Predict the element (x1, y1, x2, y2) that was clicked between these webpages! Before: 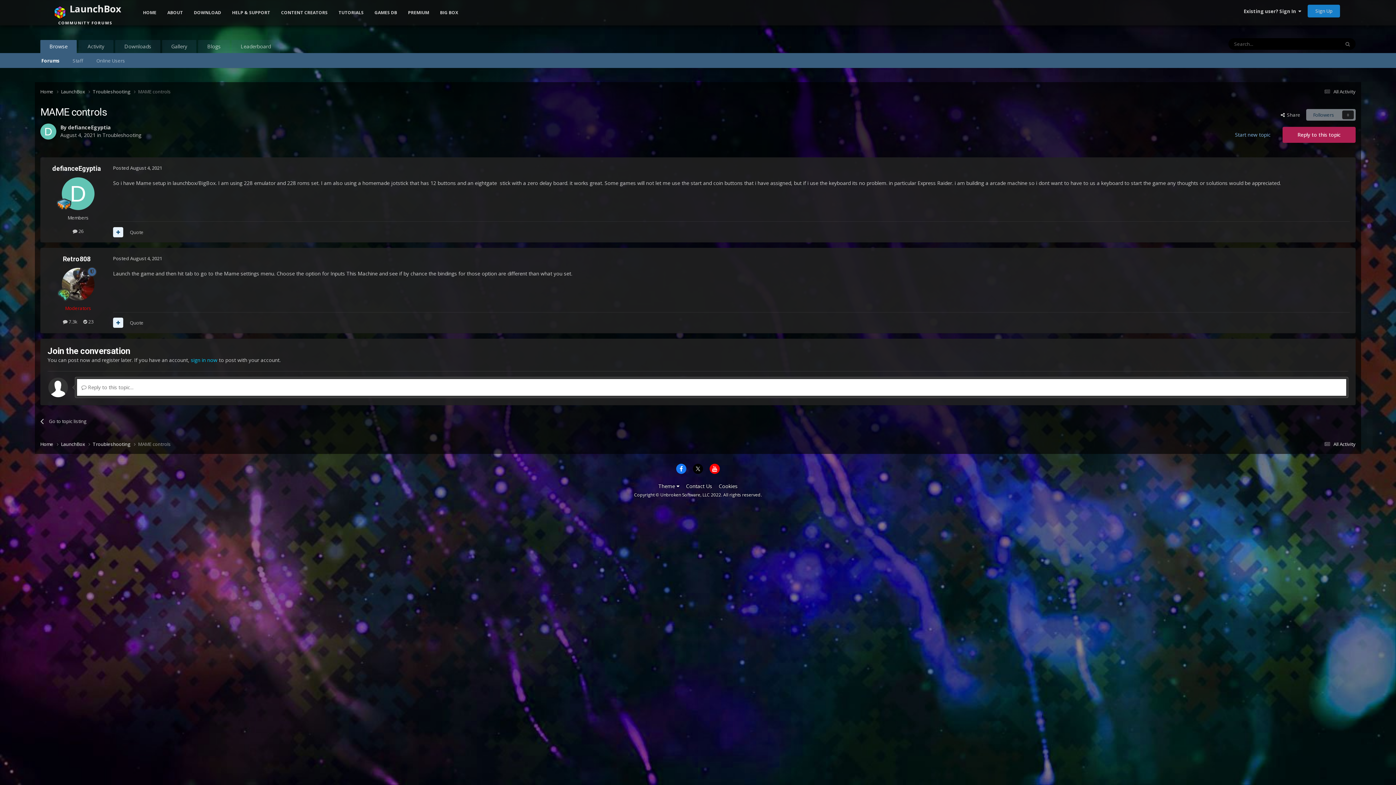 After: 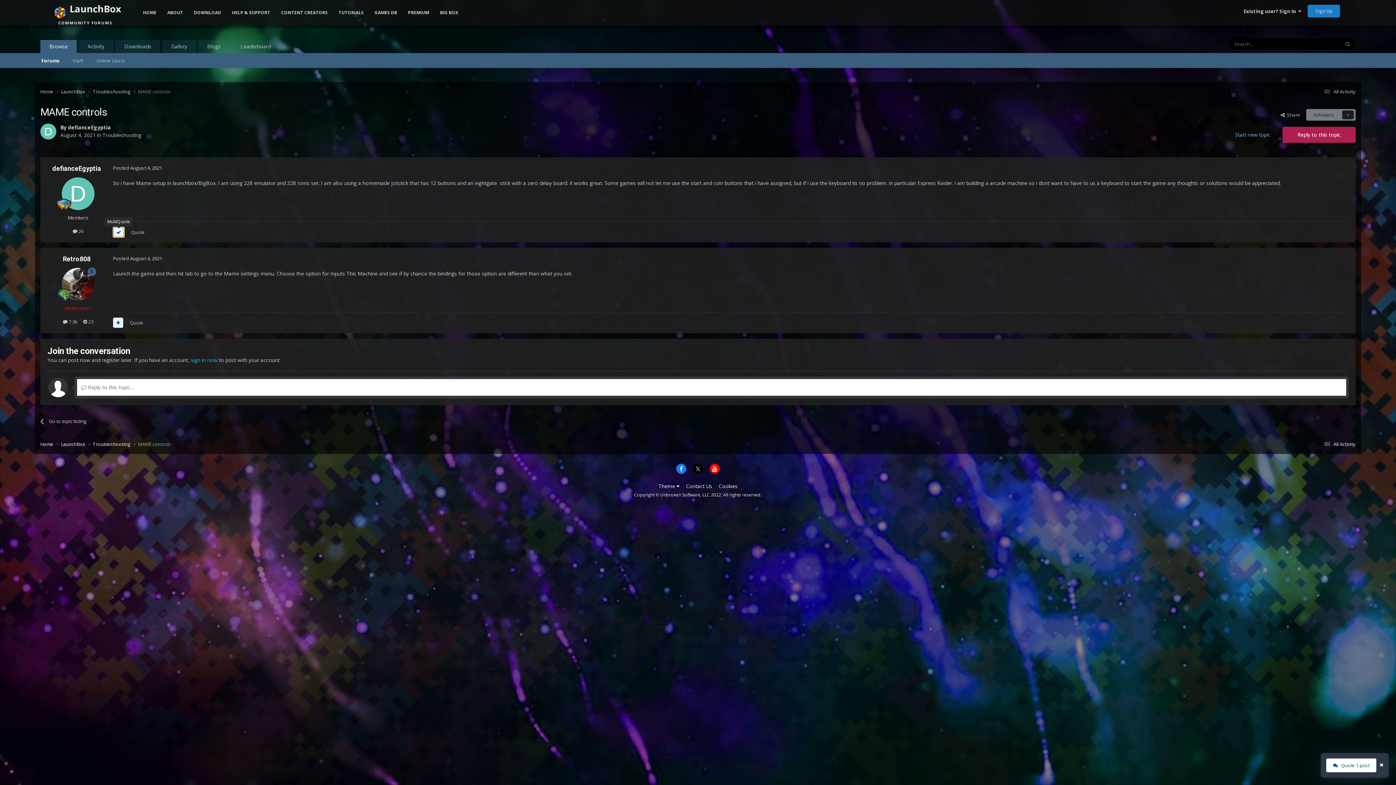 Action: bbox: (113, 227, 123, 237)